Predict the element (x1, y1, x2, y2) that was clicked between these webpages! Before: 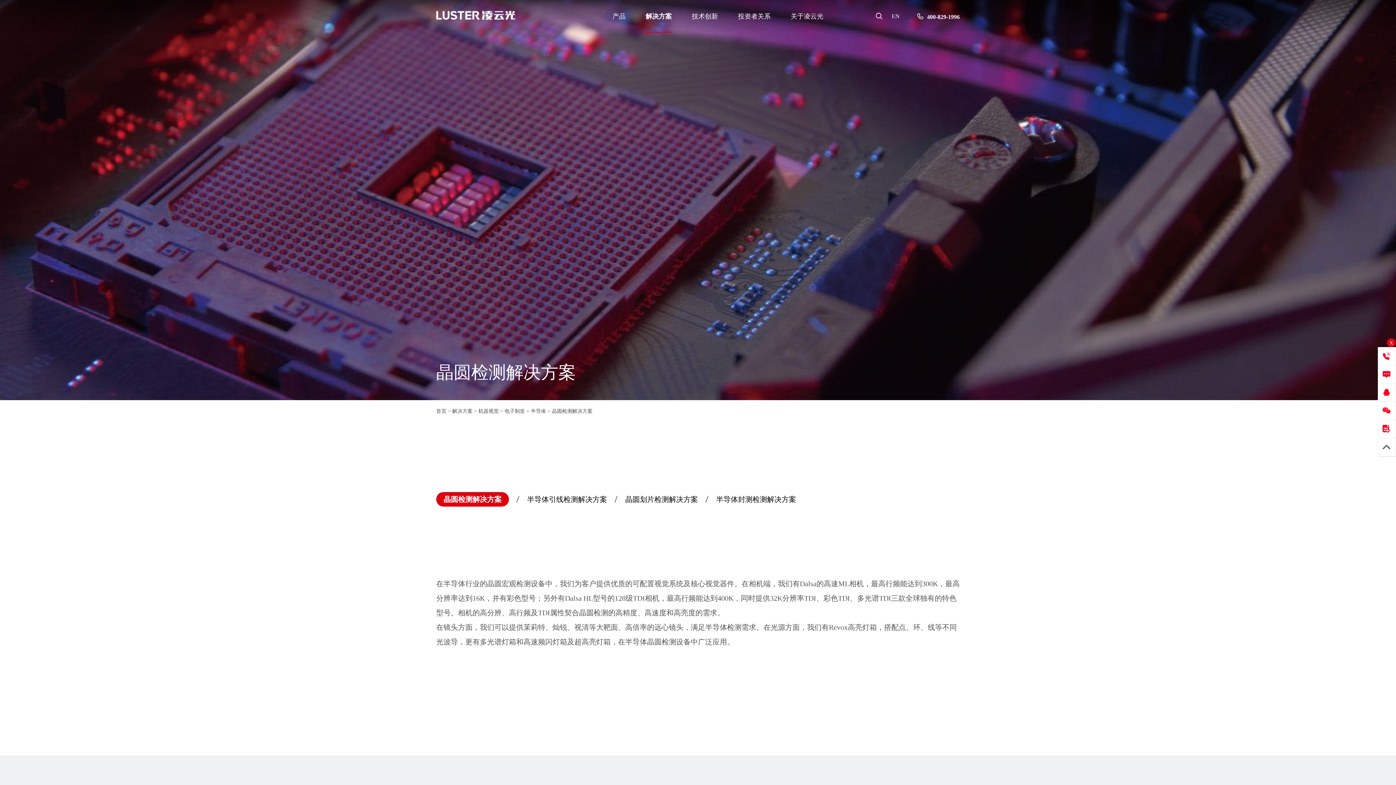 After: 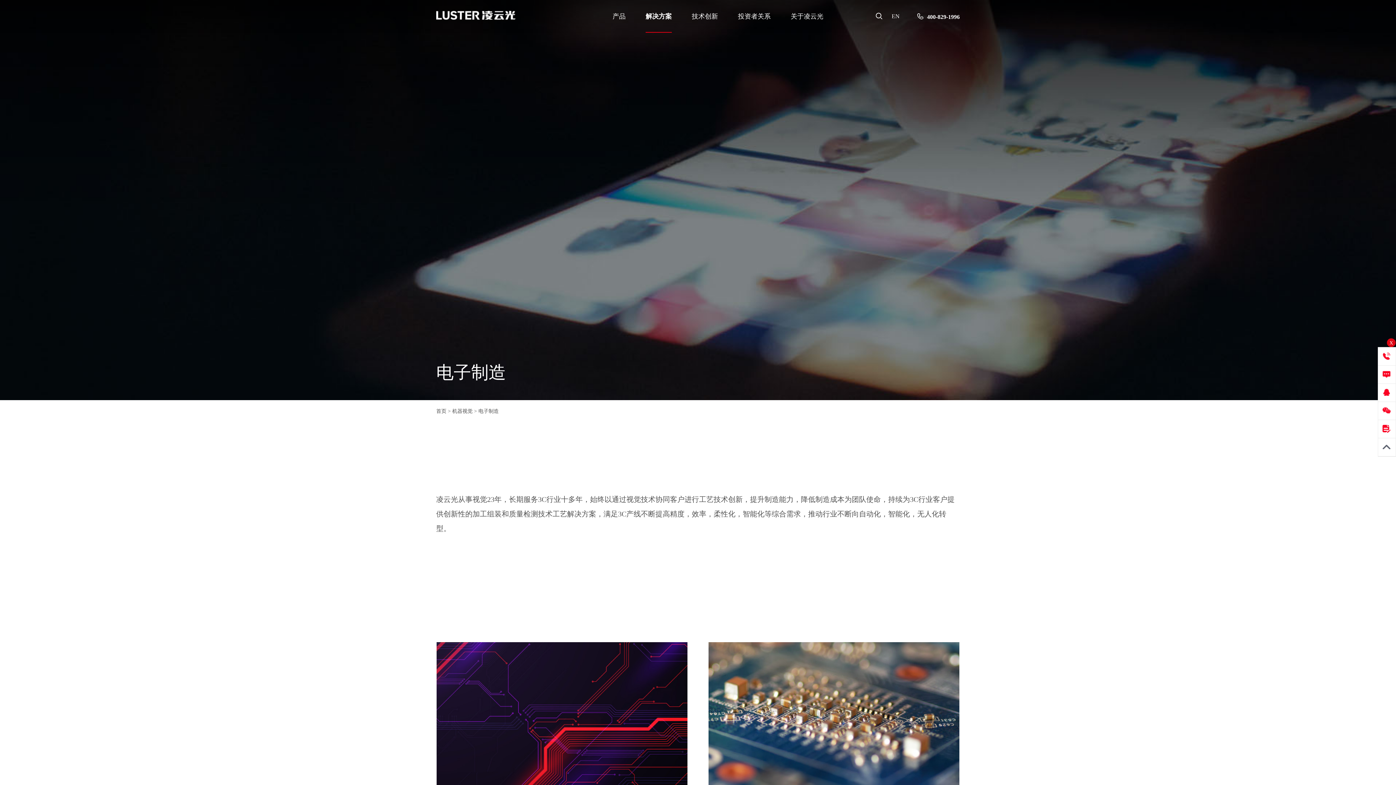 Action: label: 电子制造 bbox: (504, 408, 525, 414)